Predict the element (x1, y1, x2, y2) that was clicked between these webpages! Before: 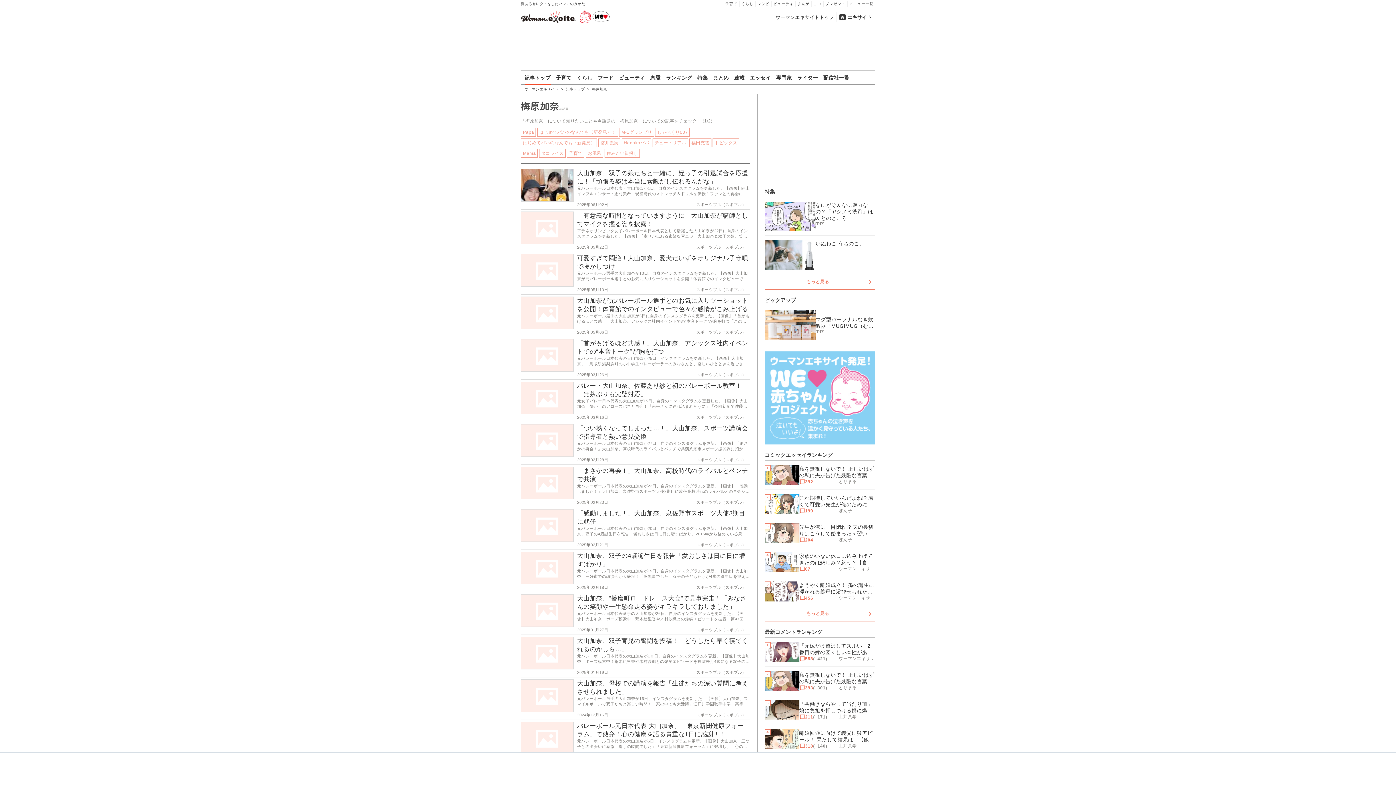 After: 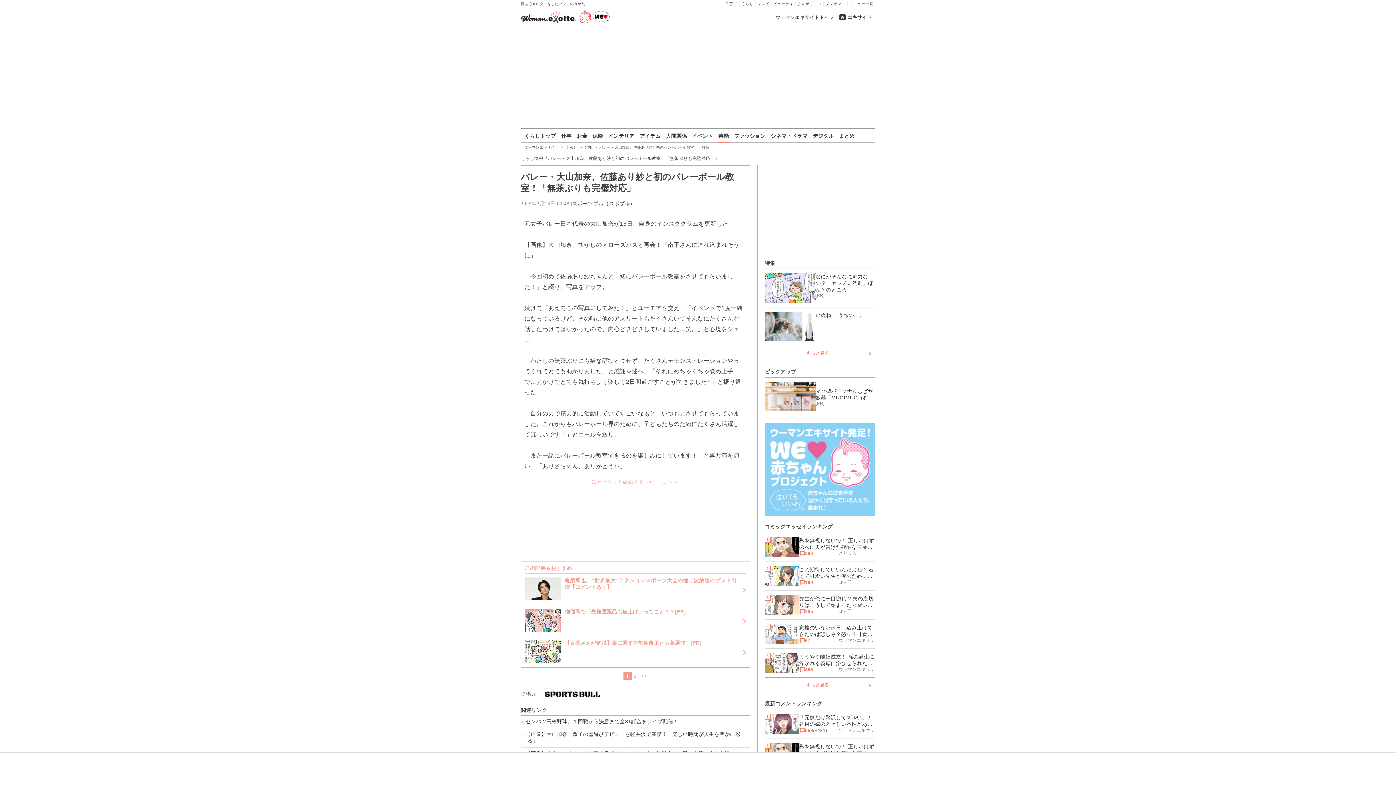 Action: bbox: (521, 382, 573, 416)